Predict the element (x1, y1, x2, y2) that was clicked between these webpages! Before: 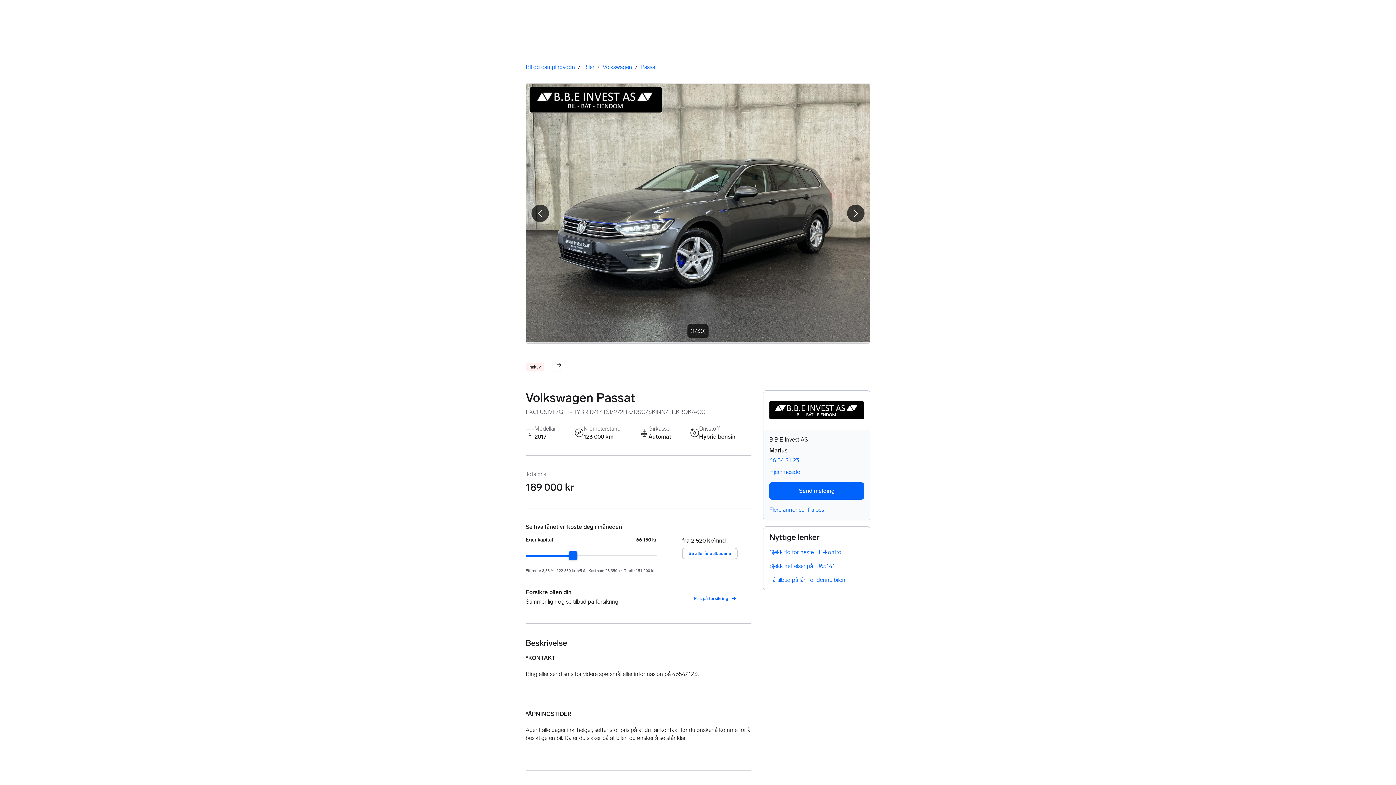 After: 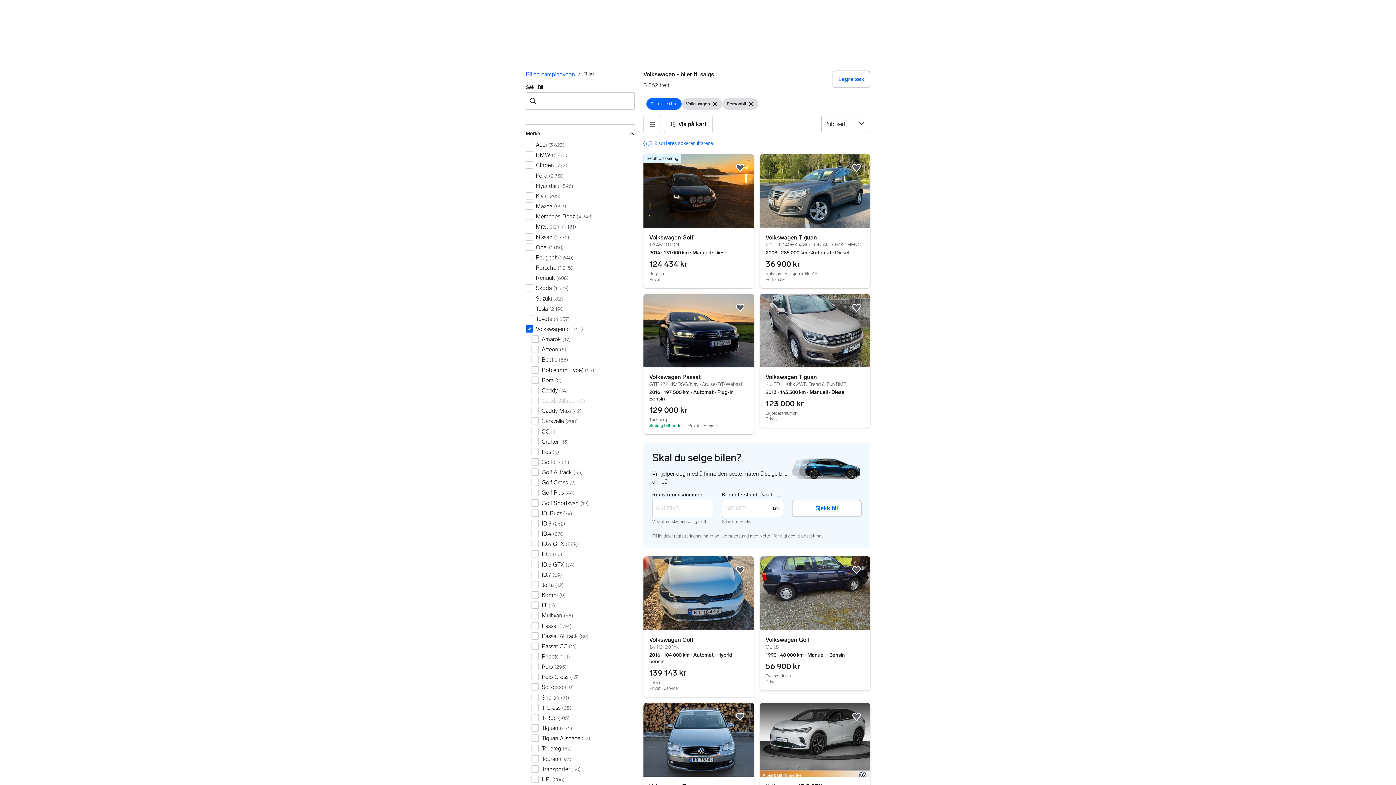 Action: label: Volkswagen bbox: (602, 63, 632, 71)